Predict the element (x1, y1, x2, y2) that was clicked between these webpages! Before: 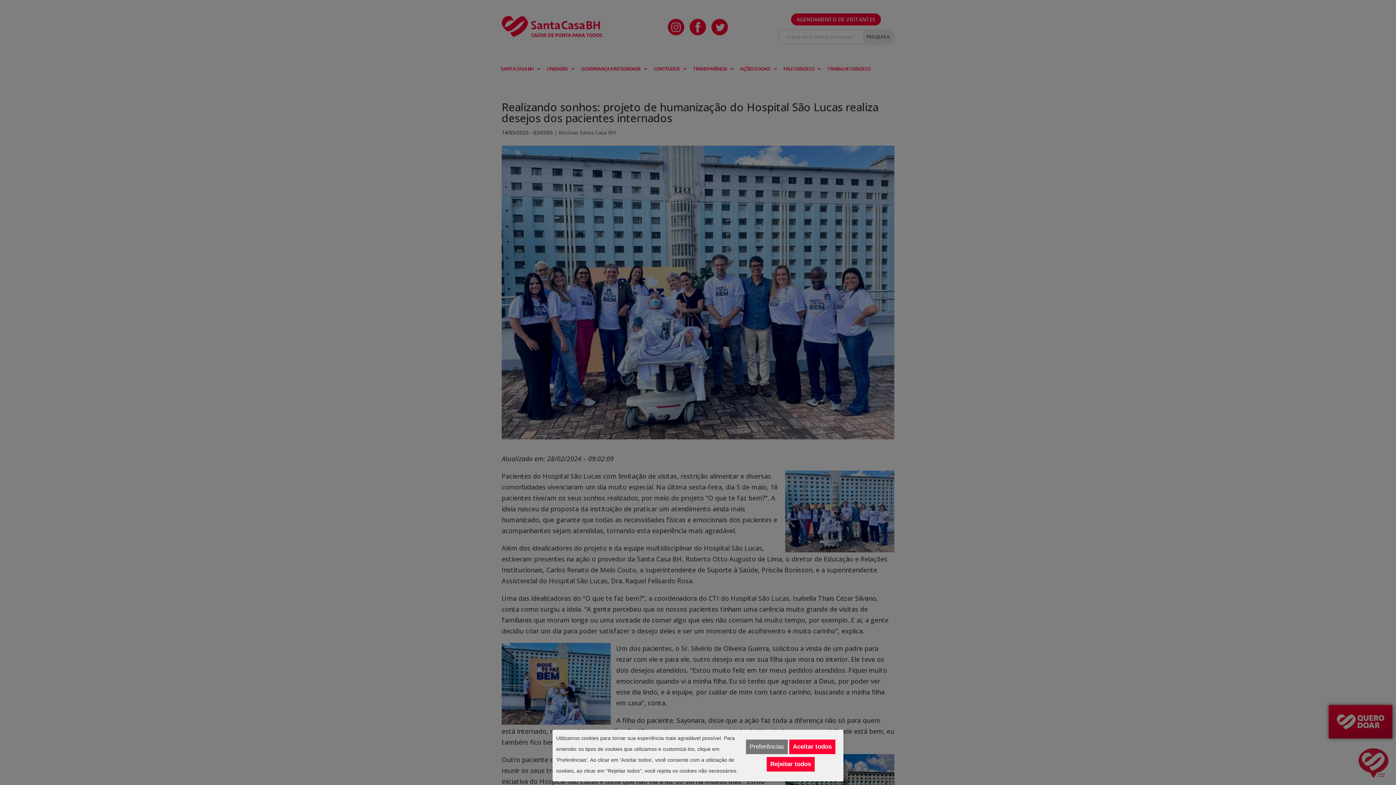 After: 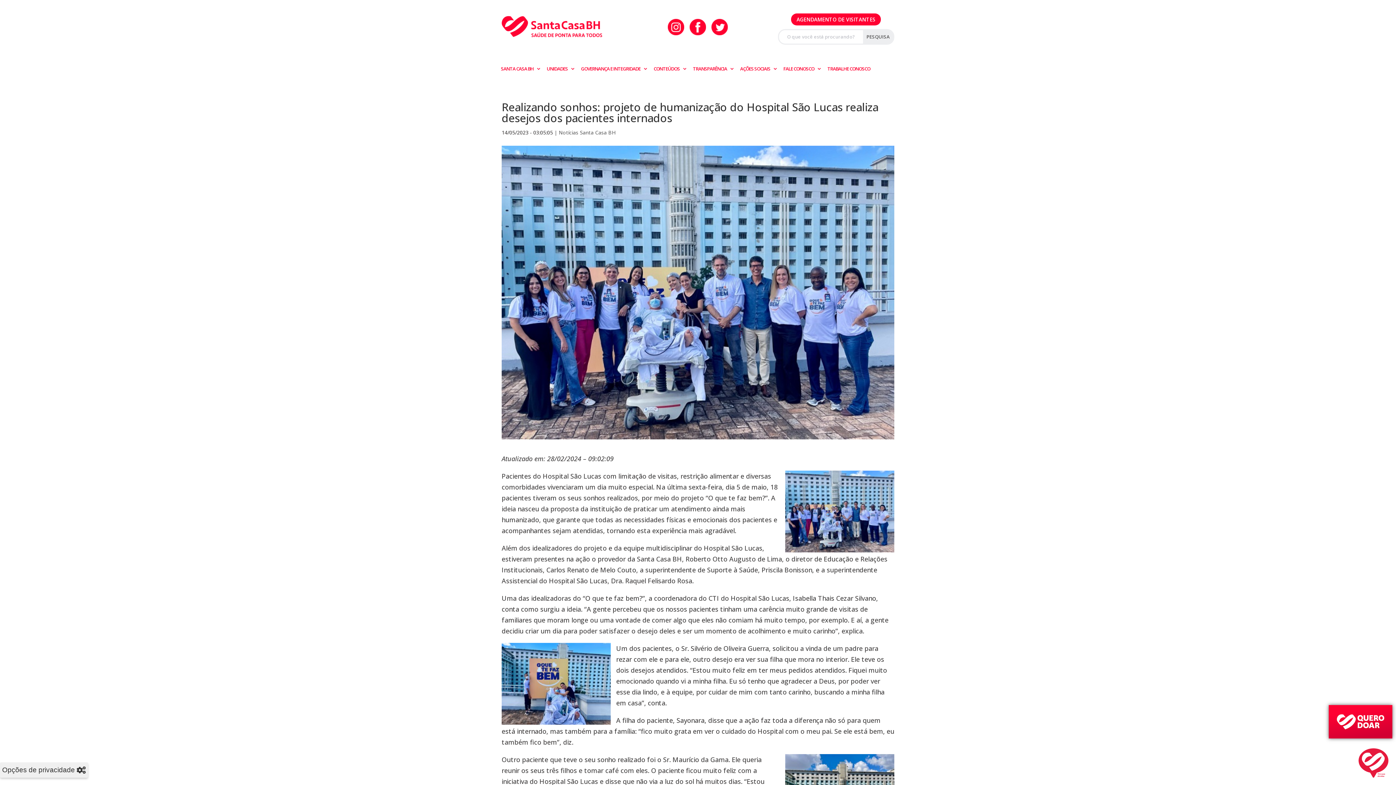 Action: label: Rejeitar todos bbox: (766, 757, 814, 772)